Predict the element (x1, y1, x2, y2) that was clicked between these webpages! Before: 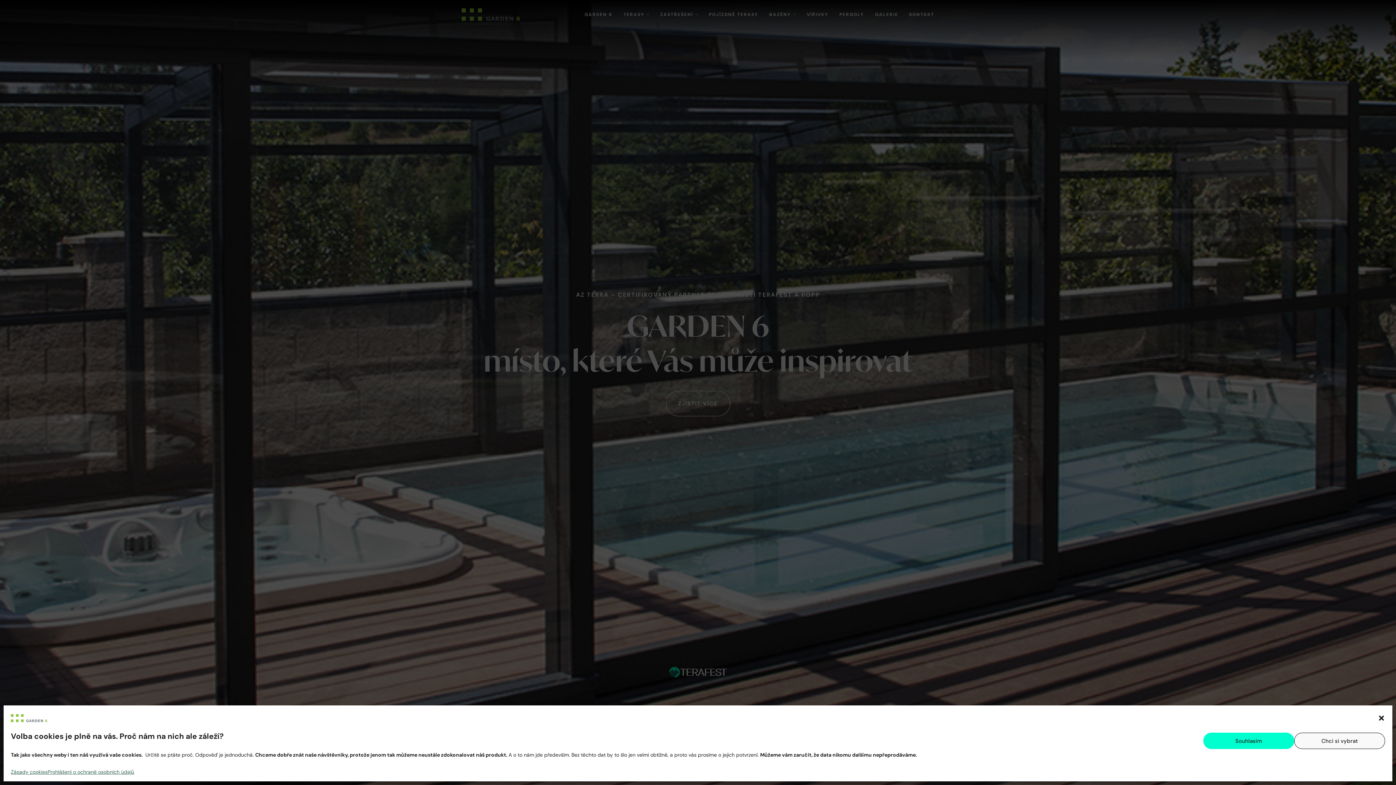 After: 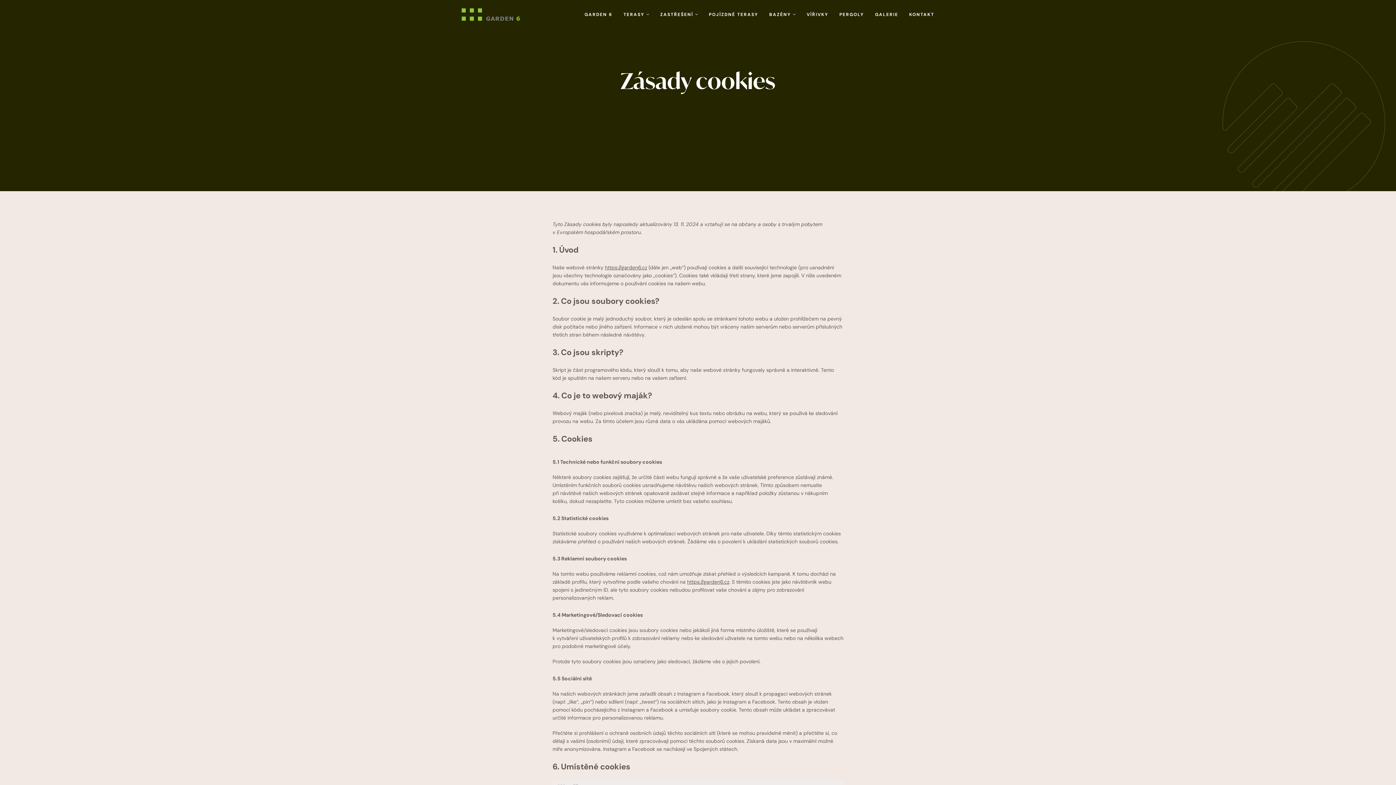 Action: label: Zásady cookies bbox: (10, 768, 47, 776)